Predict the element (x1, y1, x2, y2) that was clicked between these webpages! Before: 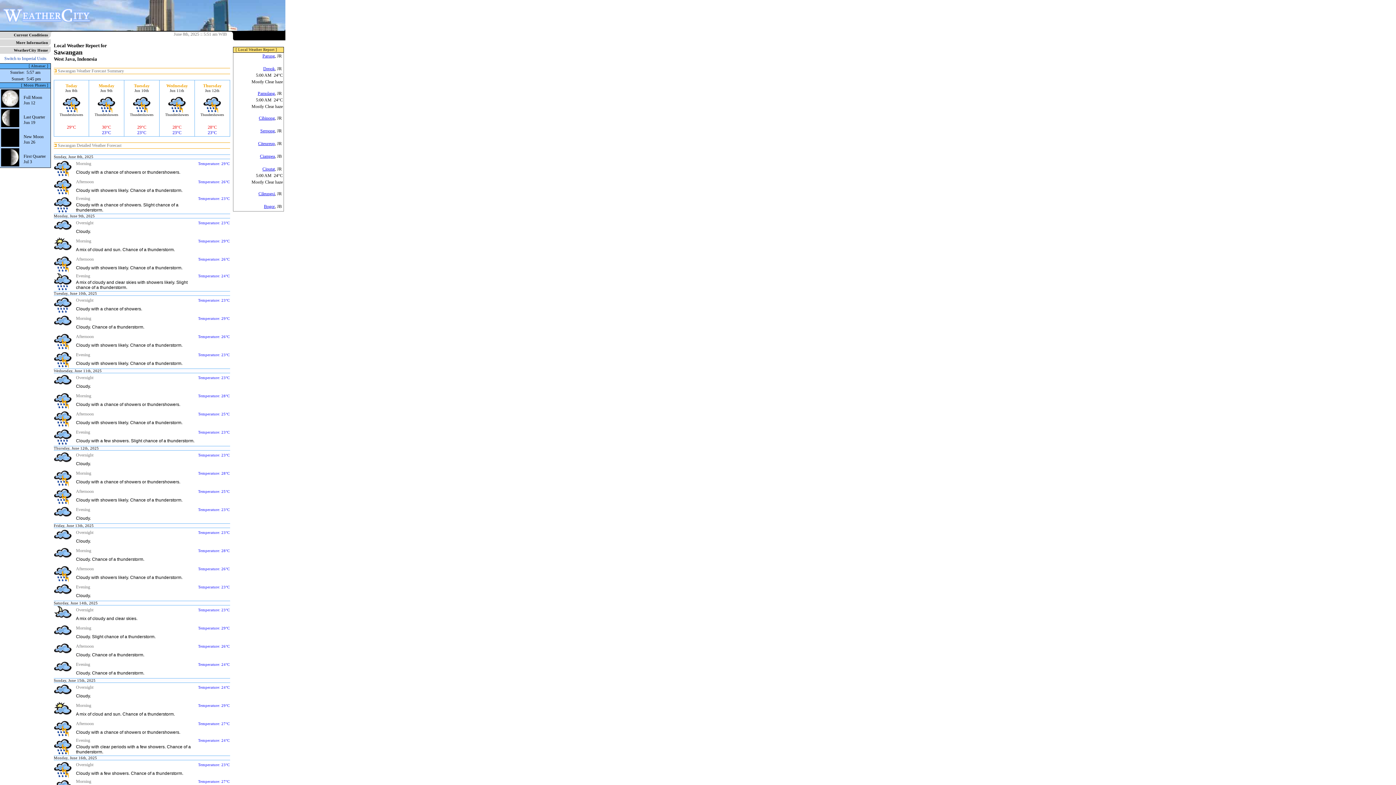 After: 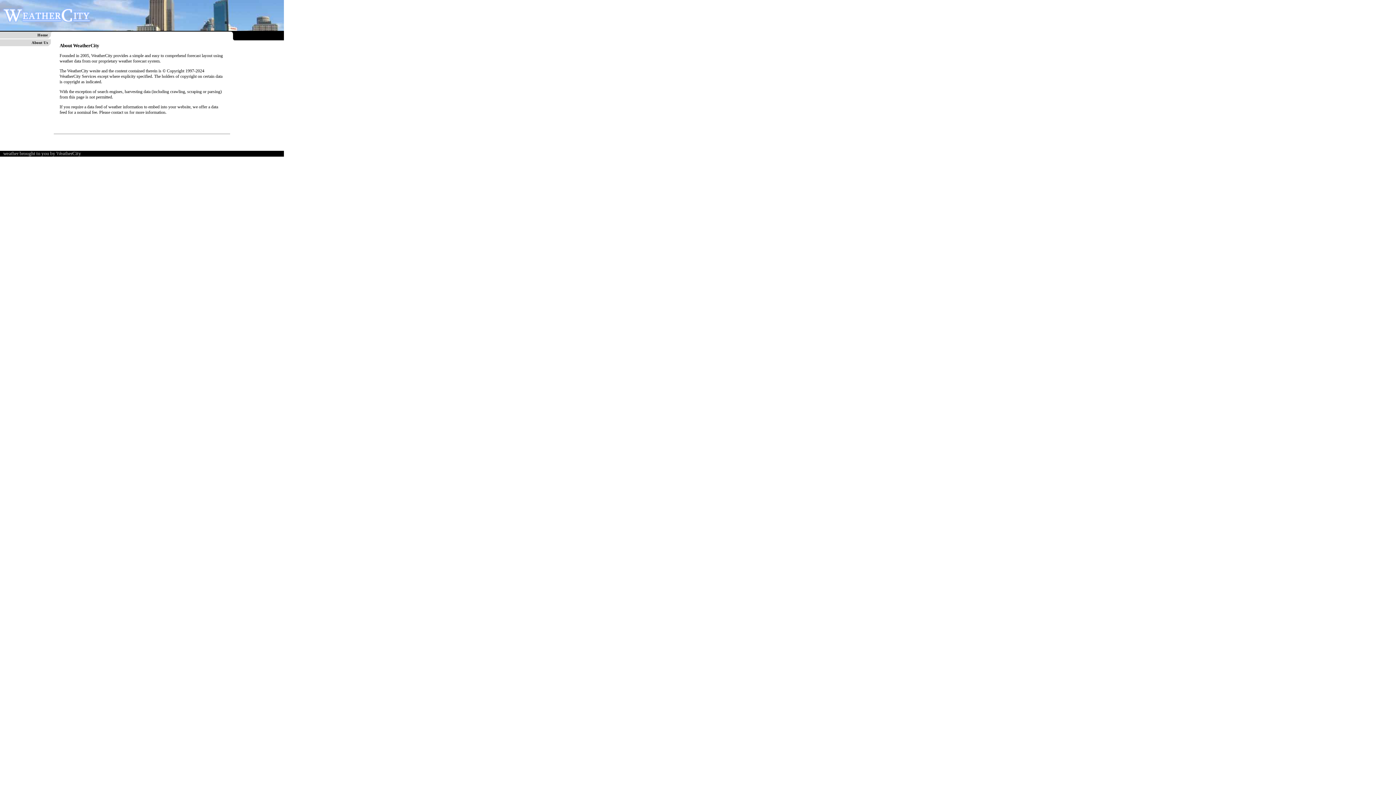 Action: label: More Information bbox: (16, 40, 48, 44)